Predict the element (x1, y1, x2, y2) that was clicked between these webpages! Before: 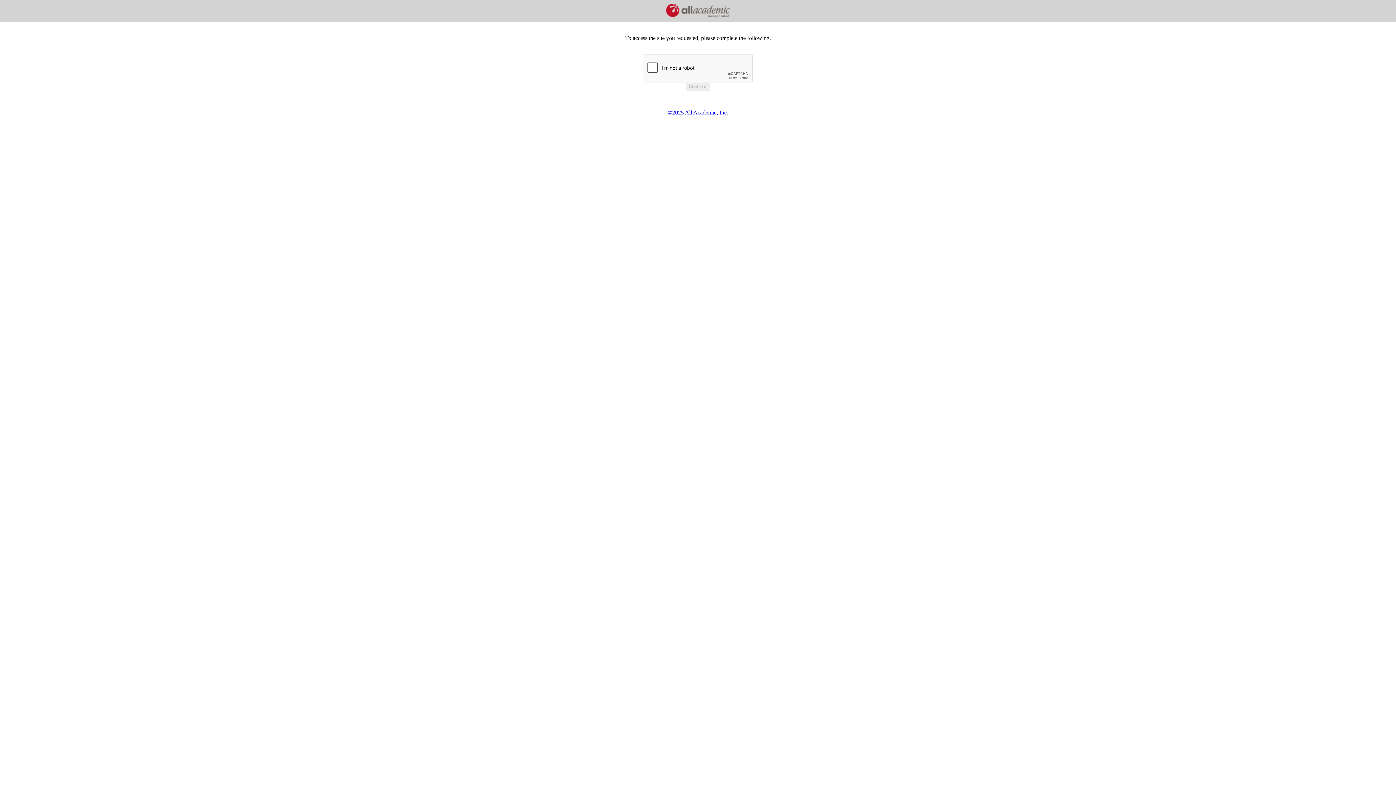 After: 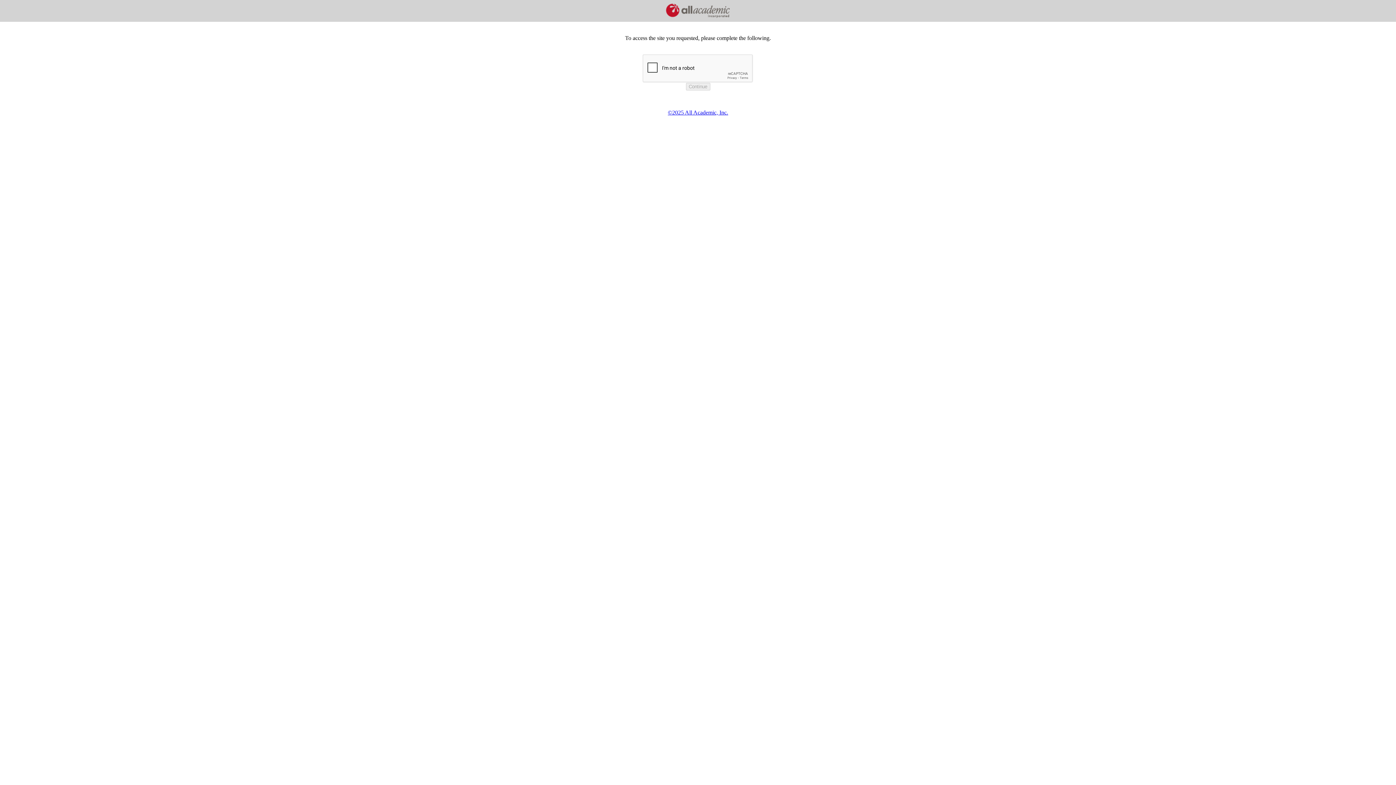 Action: bbox: (668, 109, 728, 115) label: ©2025 All Academic, Inc.